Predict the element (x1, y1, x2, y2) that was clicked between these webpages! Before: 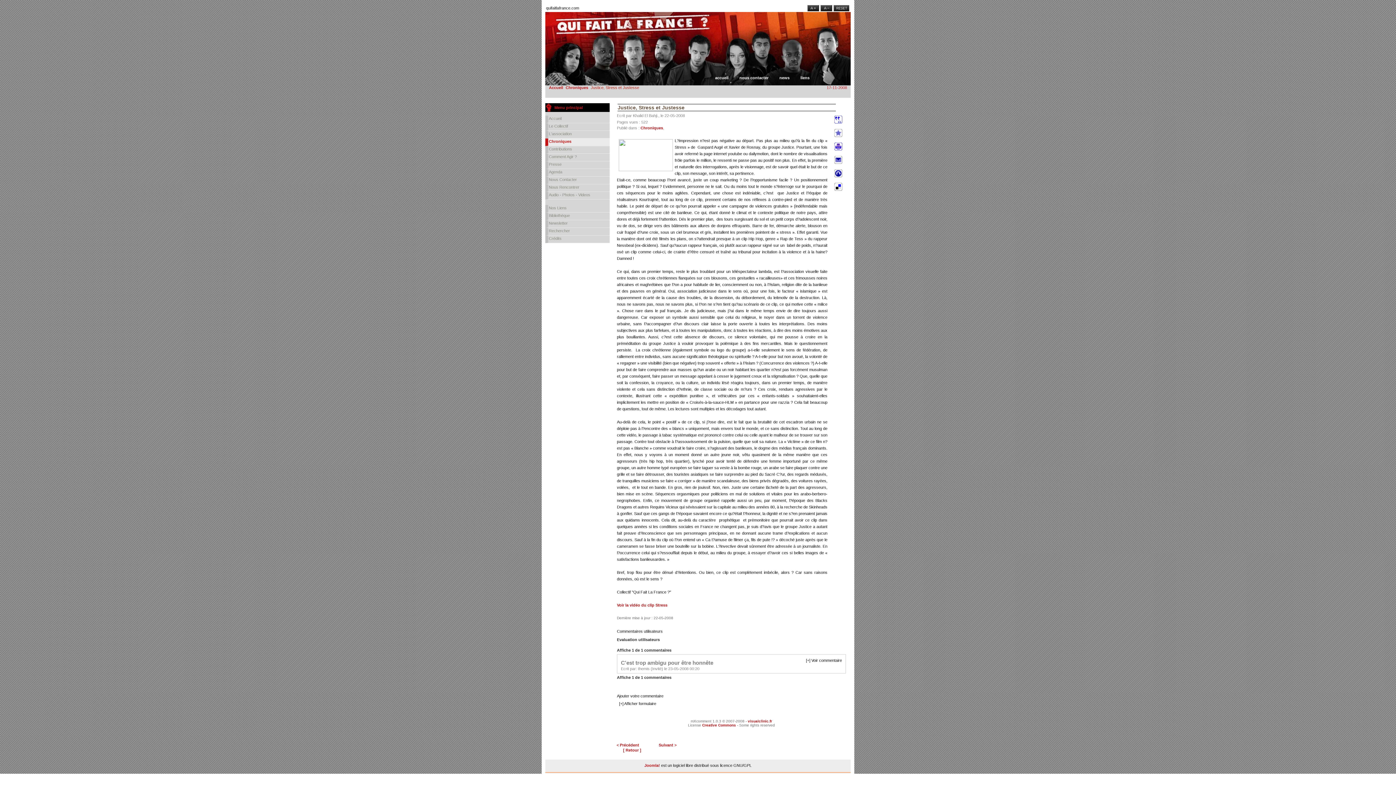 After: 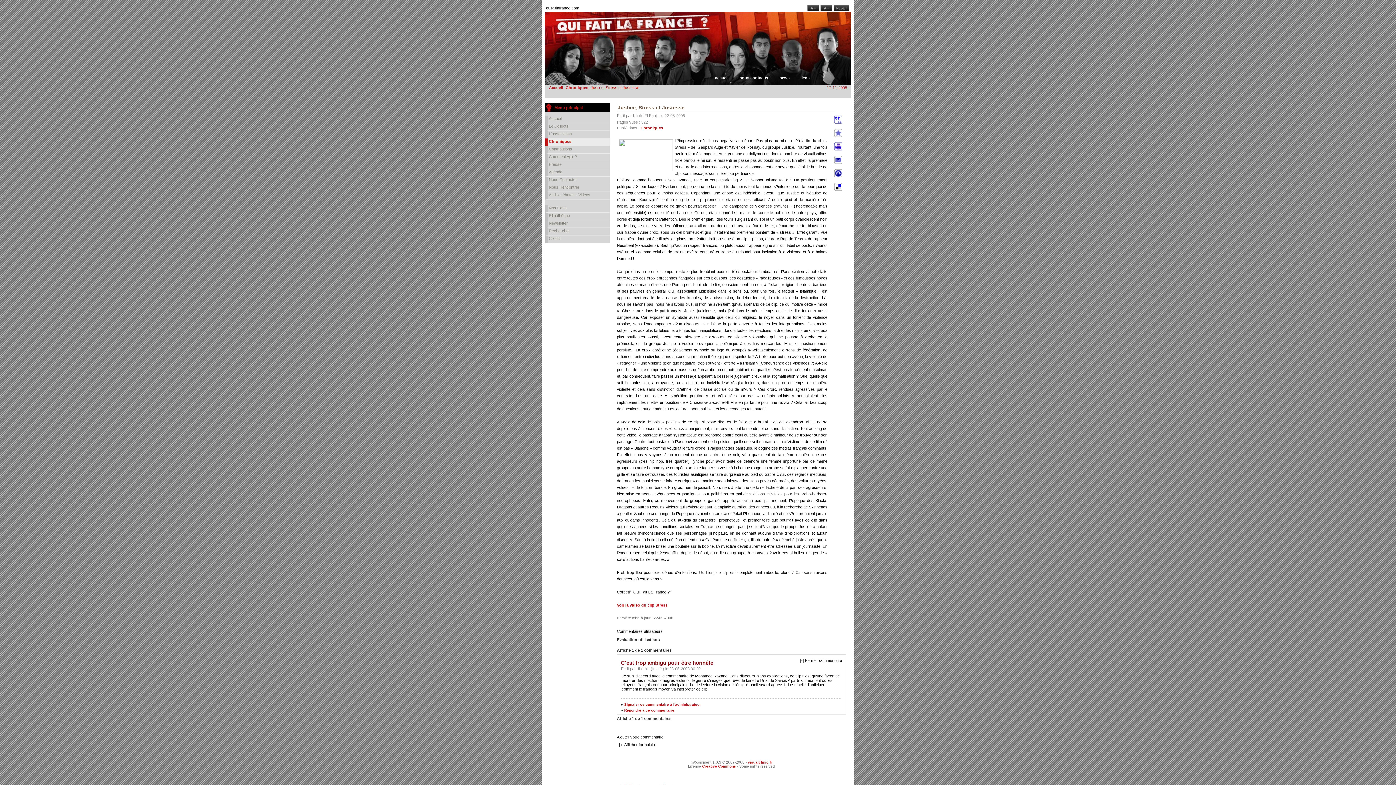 Action: bbox: (621, 660, 713, 666) label: C'est trop ambigu pour être honnête